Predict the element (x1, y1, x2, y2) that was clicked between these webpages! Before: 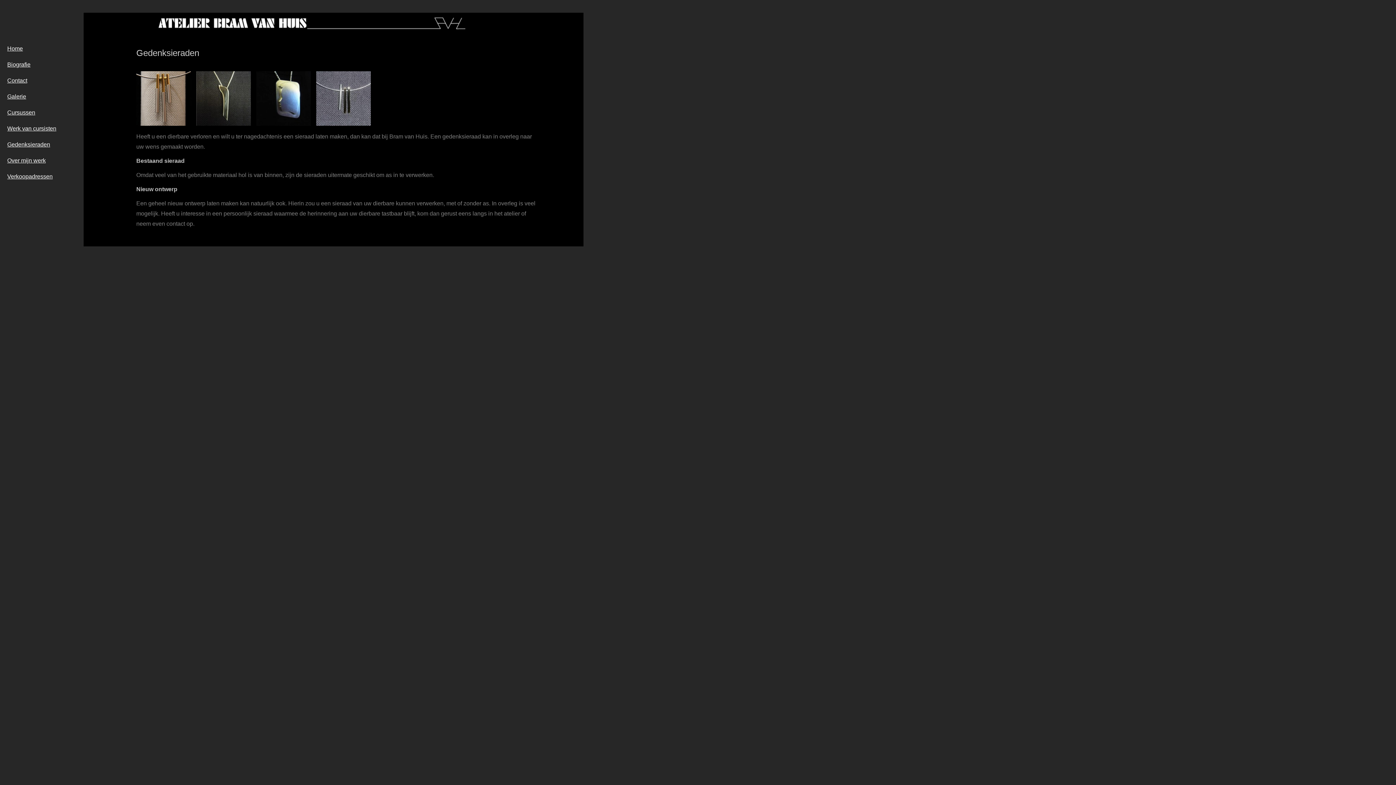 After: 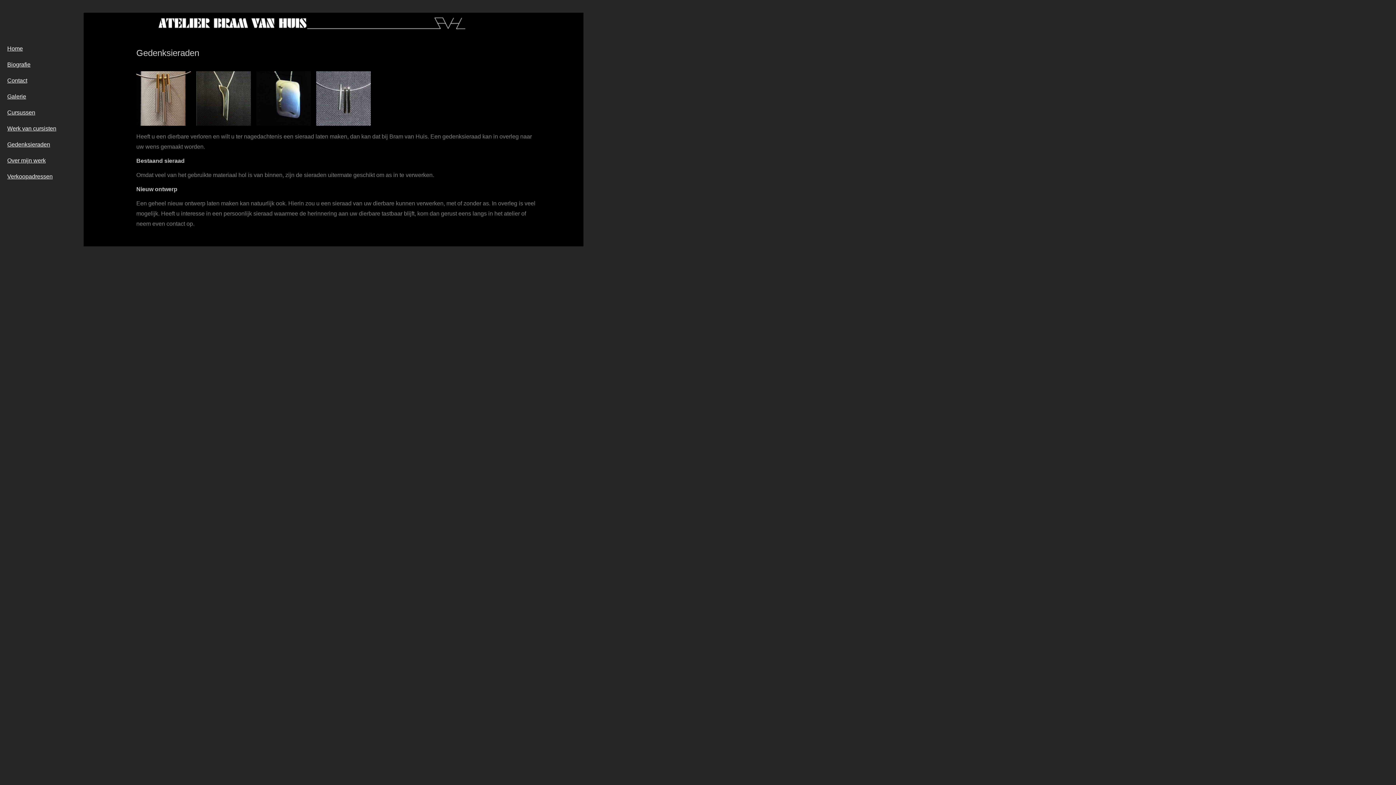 Action: label: Gedenksieraden bbox: (7, 141, 50, 147)